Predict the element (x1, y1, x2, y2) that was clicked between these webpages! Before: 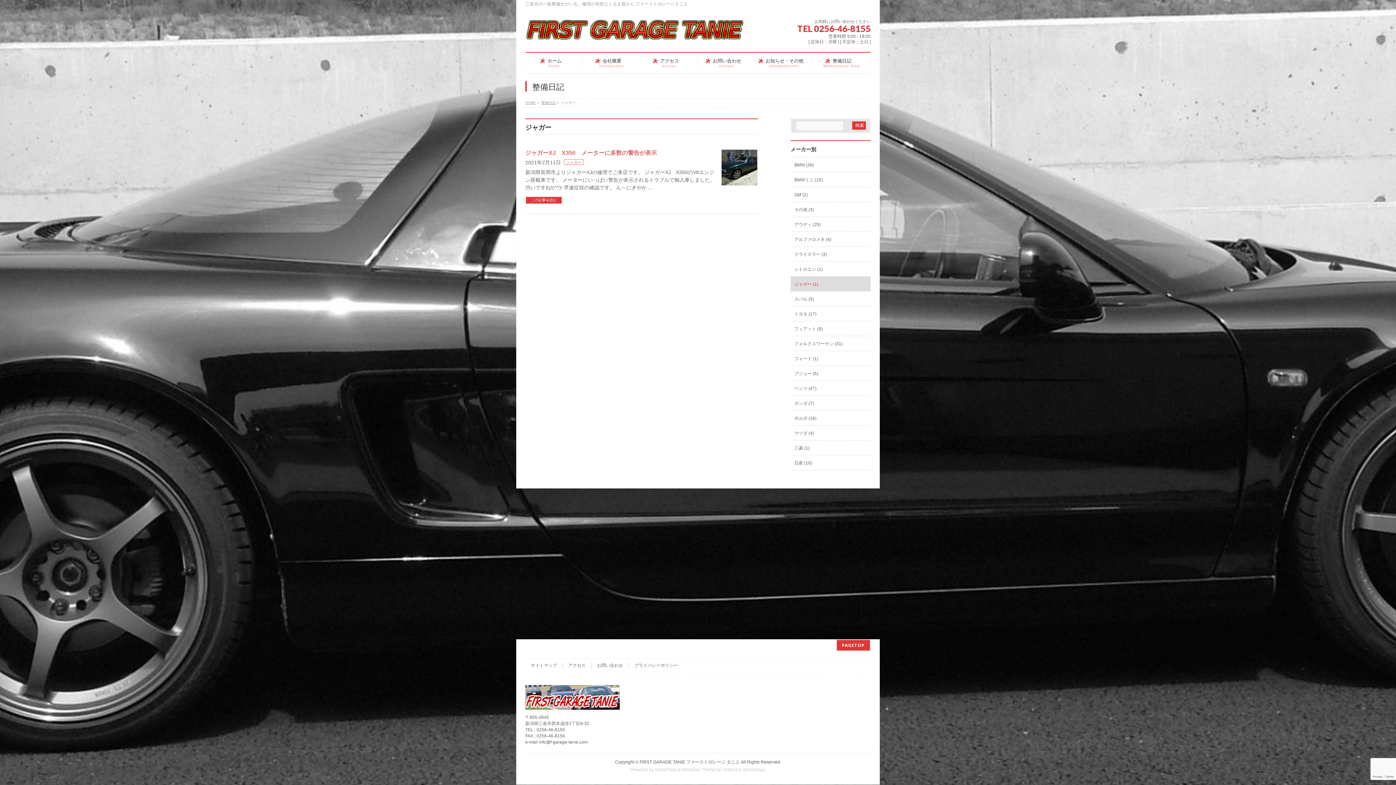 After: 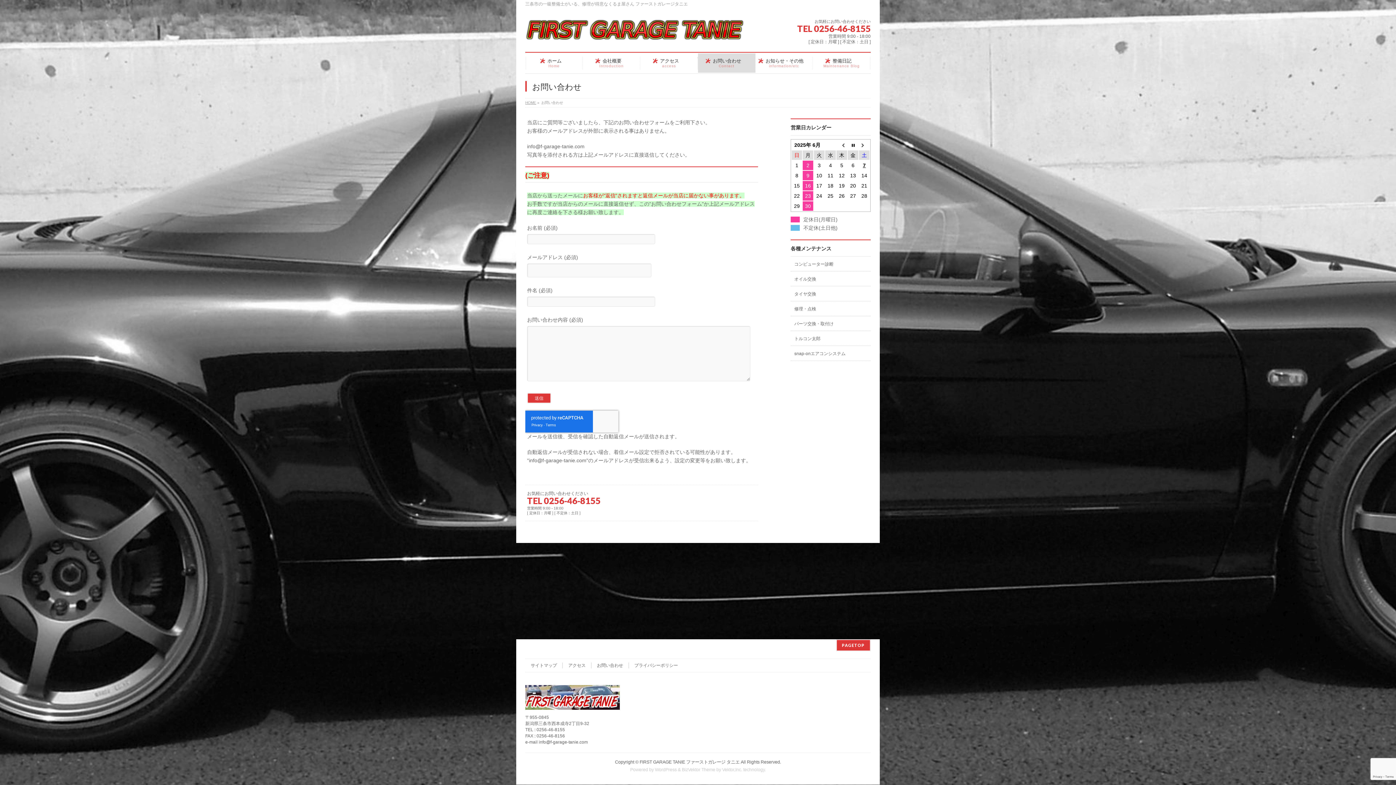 Action: bbox: (698, 53, 755, 72) label: お問い合わせ
Contact